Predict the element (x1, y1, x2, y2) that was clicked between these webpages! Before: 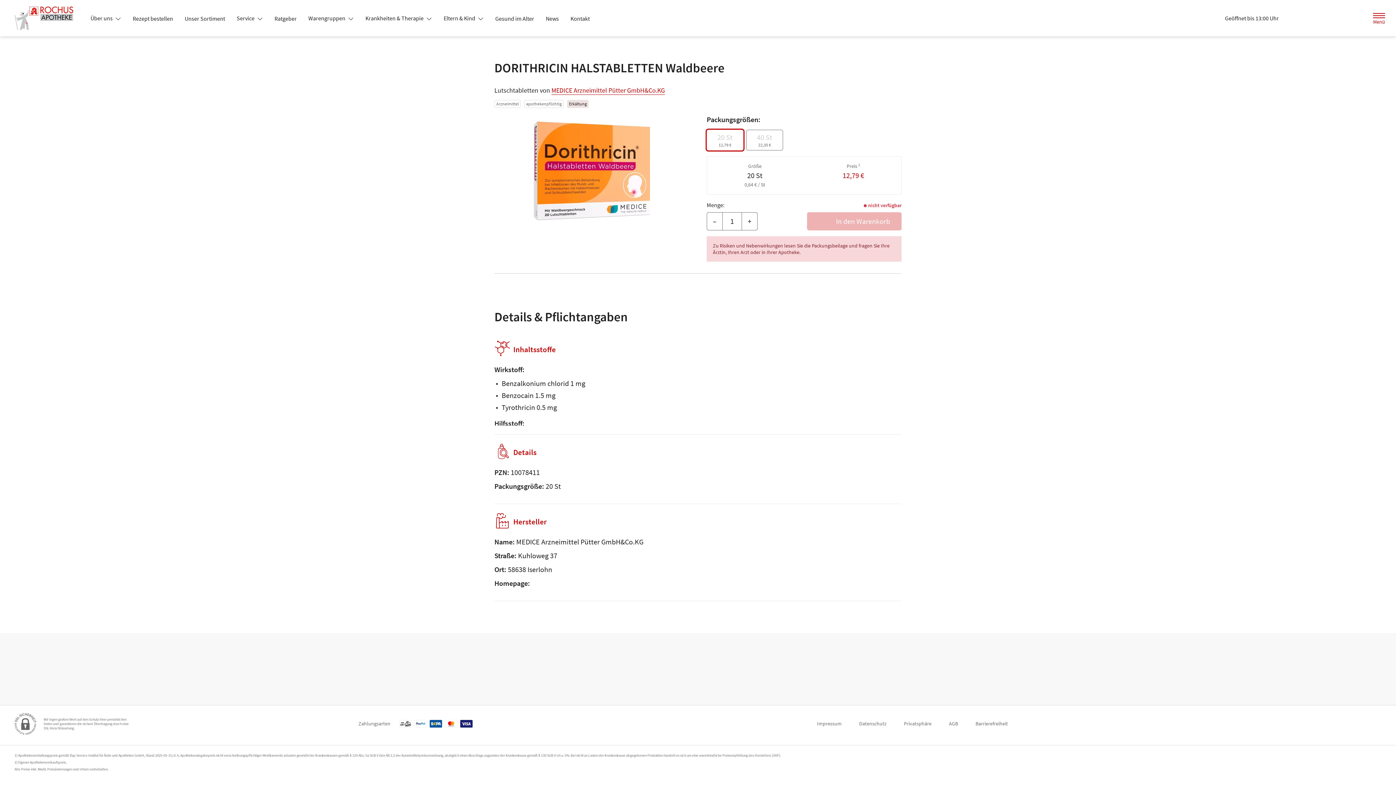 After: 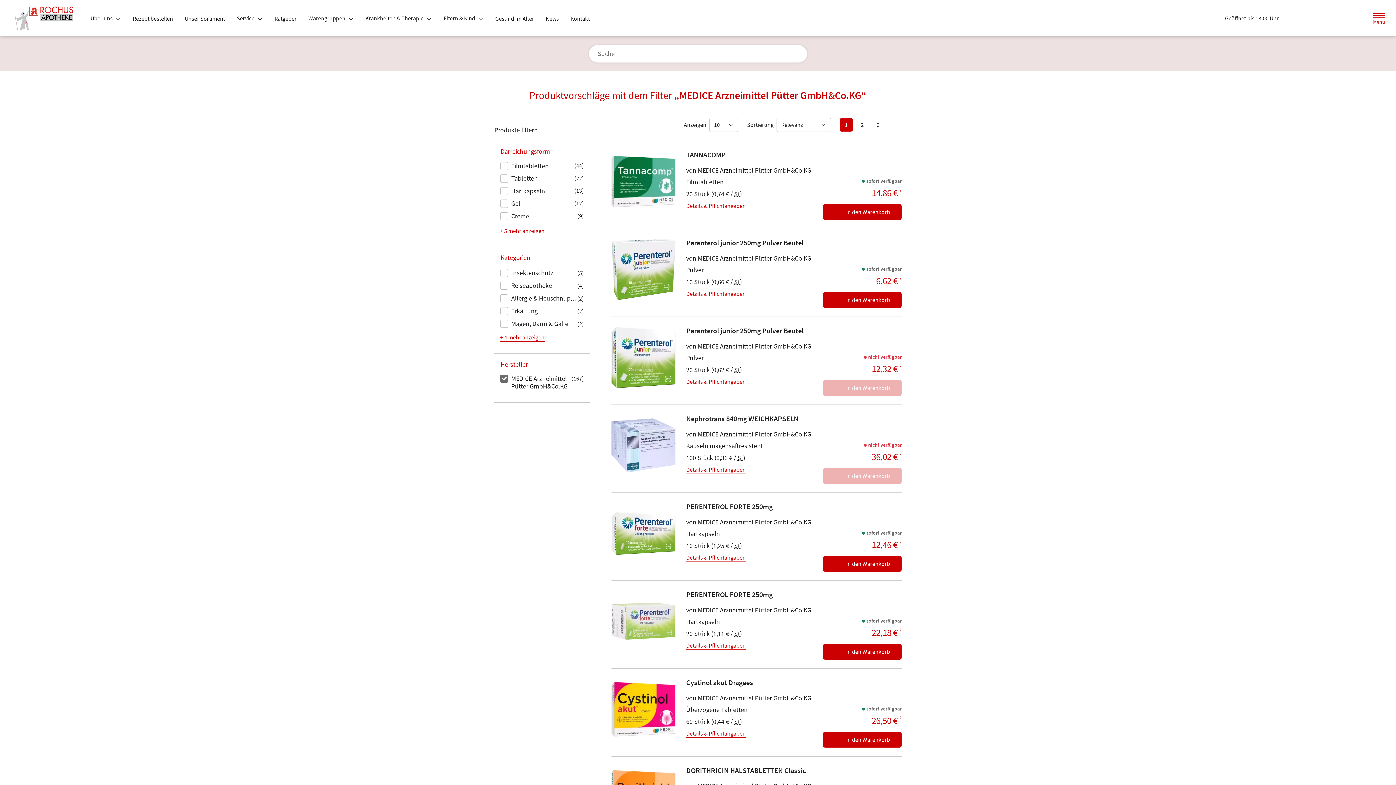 Action: bbox: (551, 86, 665, 94) label: MEDICE Arzneimittel Pütter GmbH&Co.KG